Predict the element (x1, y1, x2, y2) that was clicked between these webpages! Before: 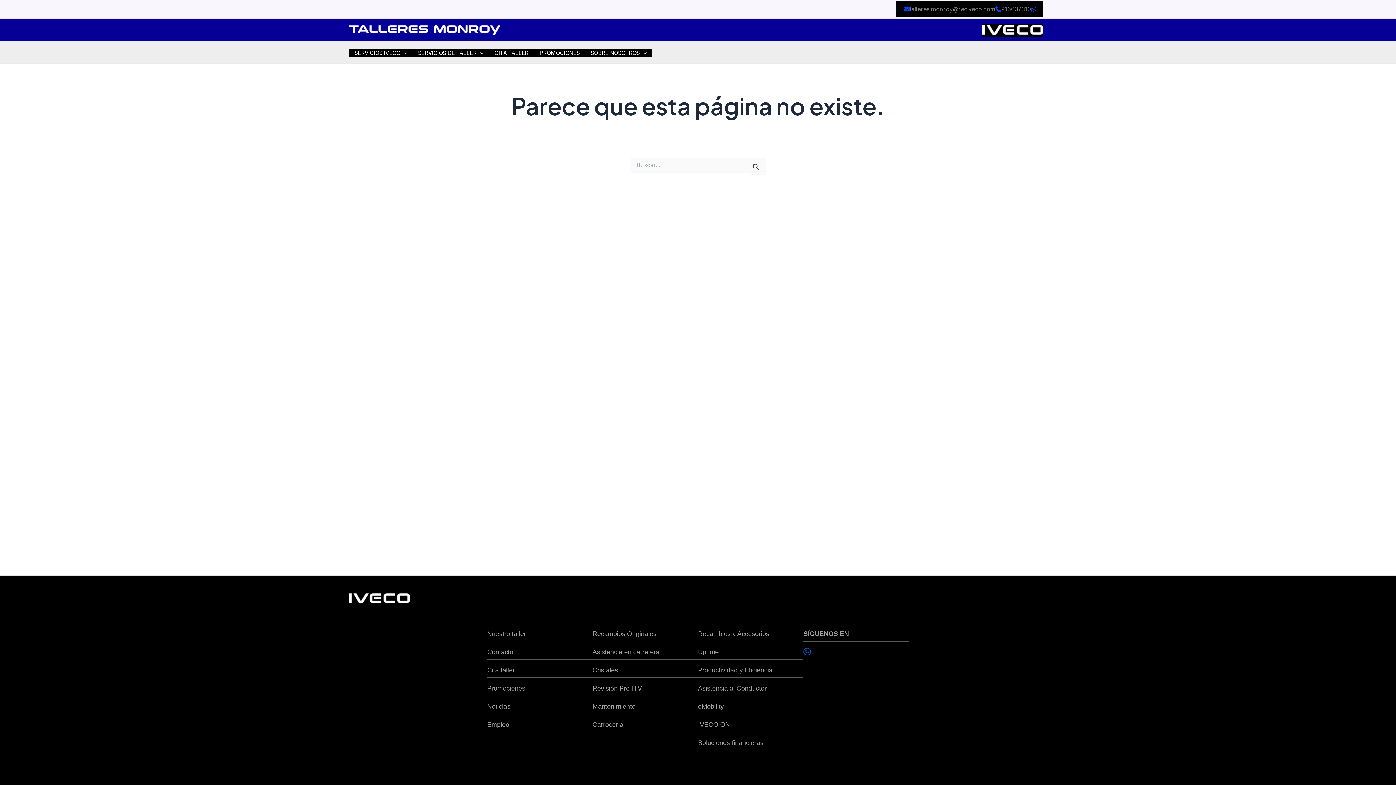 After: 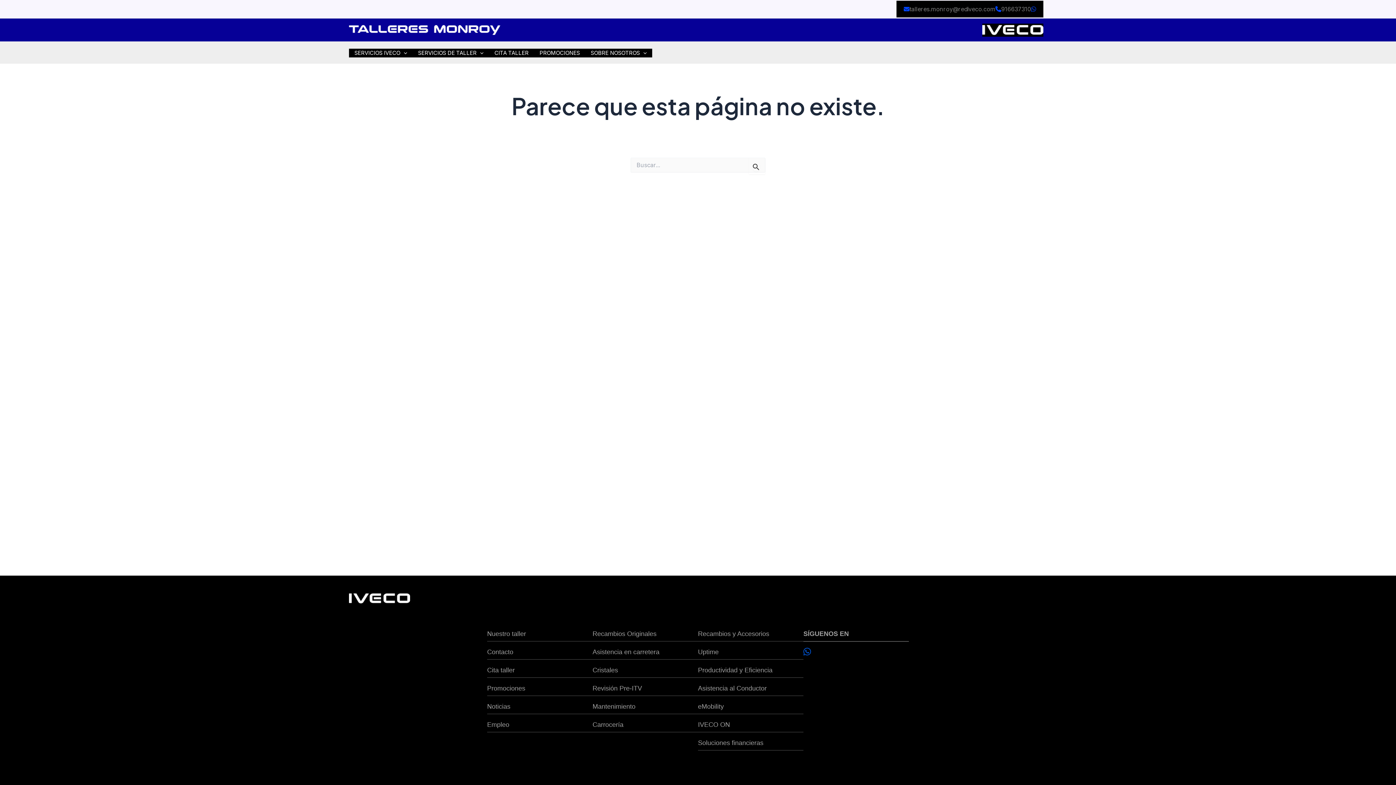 Action: bbox: (698, 665, 772, 676) label: Productividad y Eficiencia